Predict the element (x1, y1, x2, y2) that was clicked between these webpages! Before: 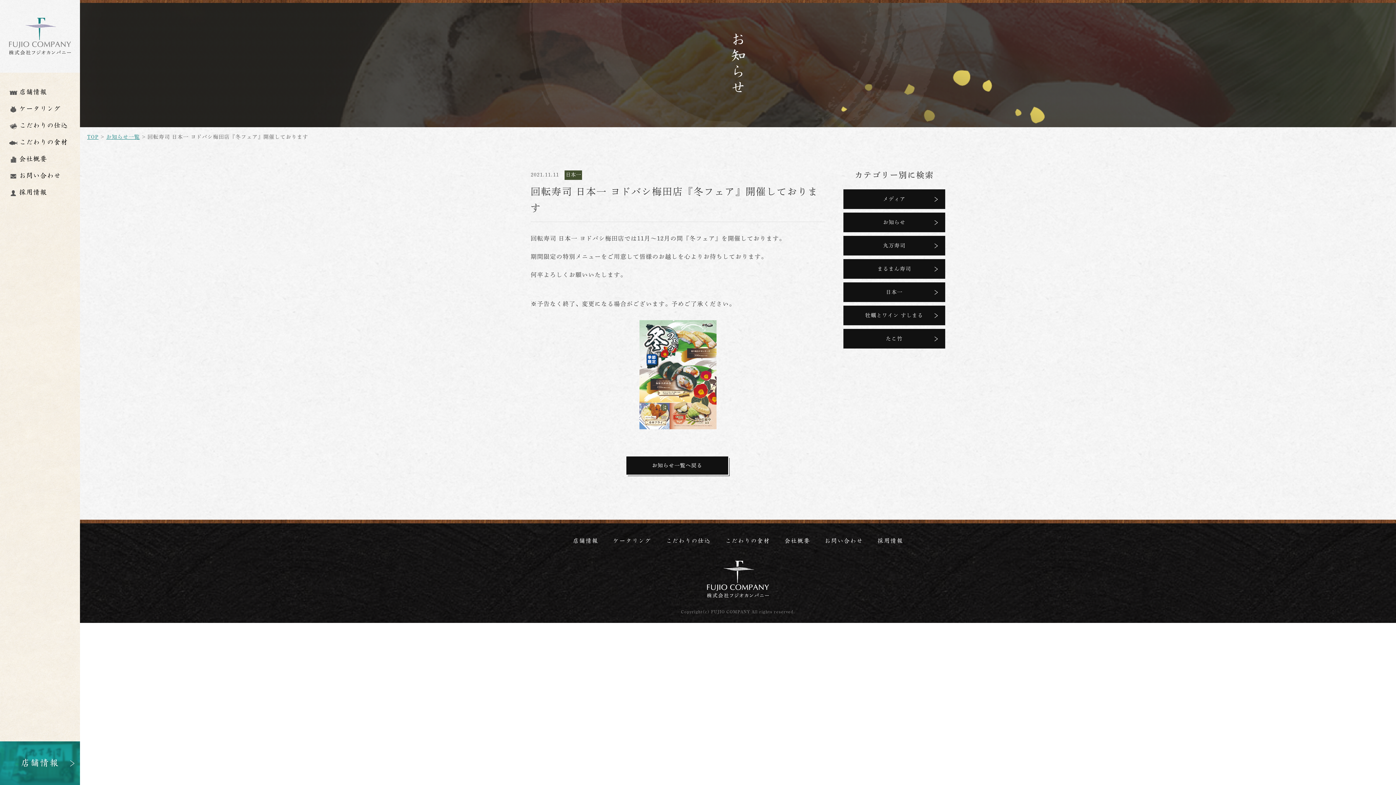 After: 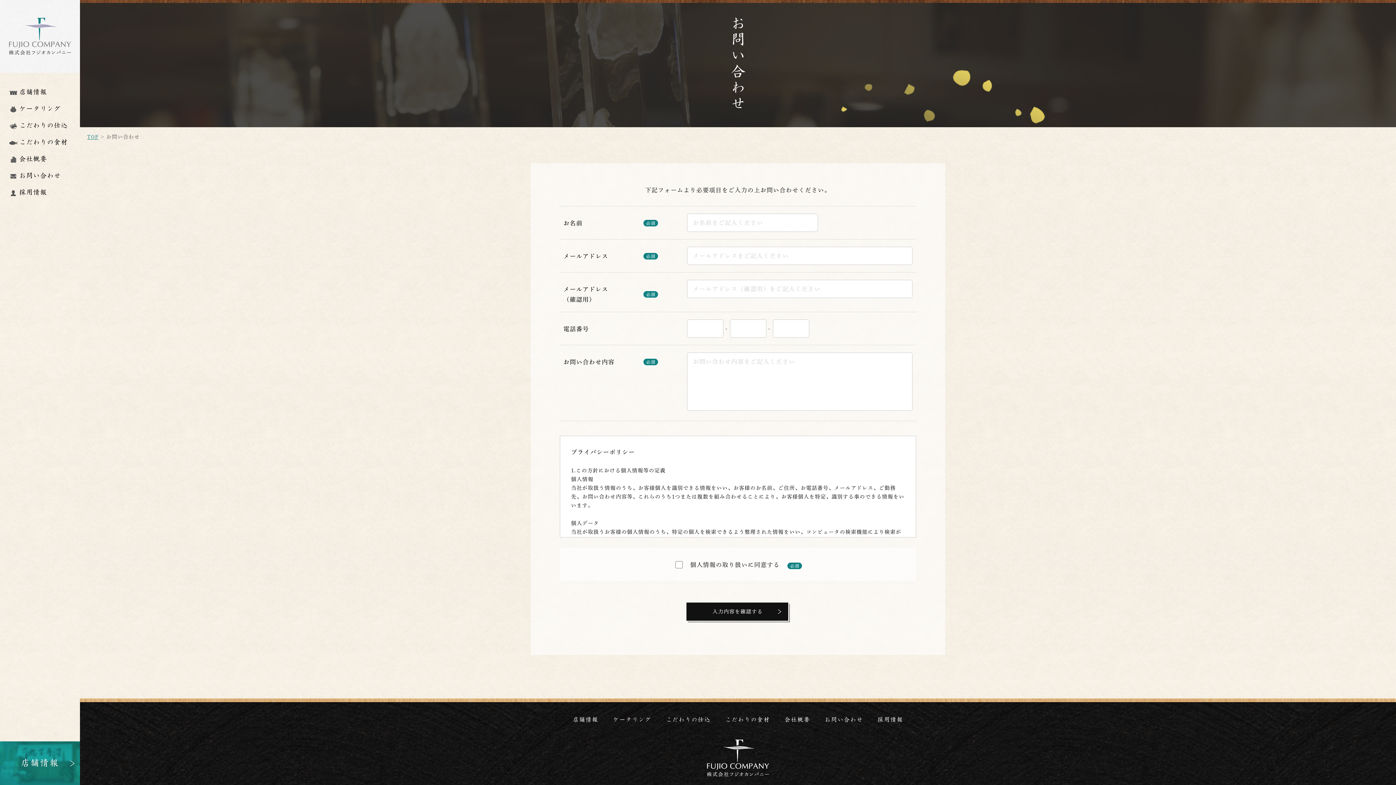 Action: bbox: (9, 172, 76, 180) label: お問い合わせ